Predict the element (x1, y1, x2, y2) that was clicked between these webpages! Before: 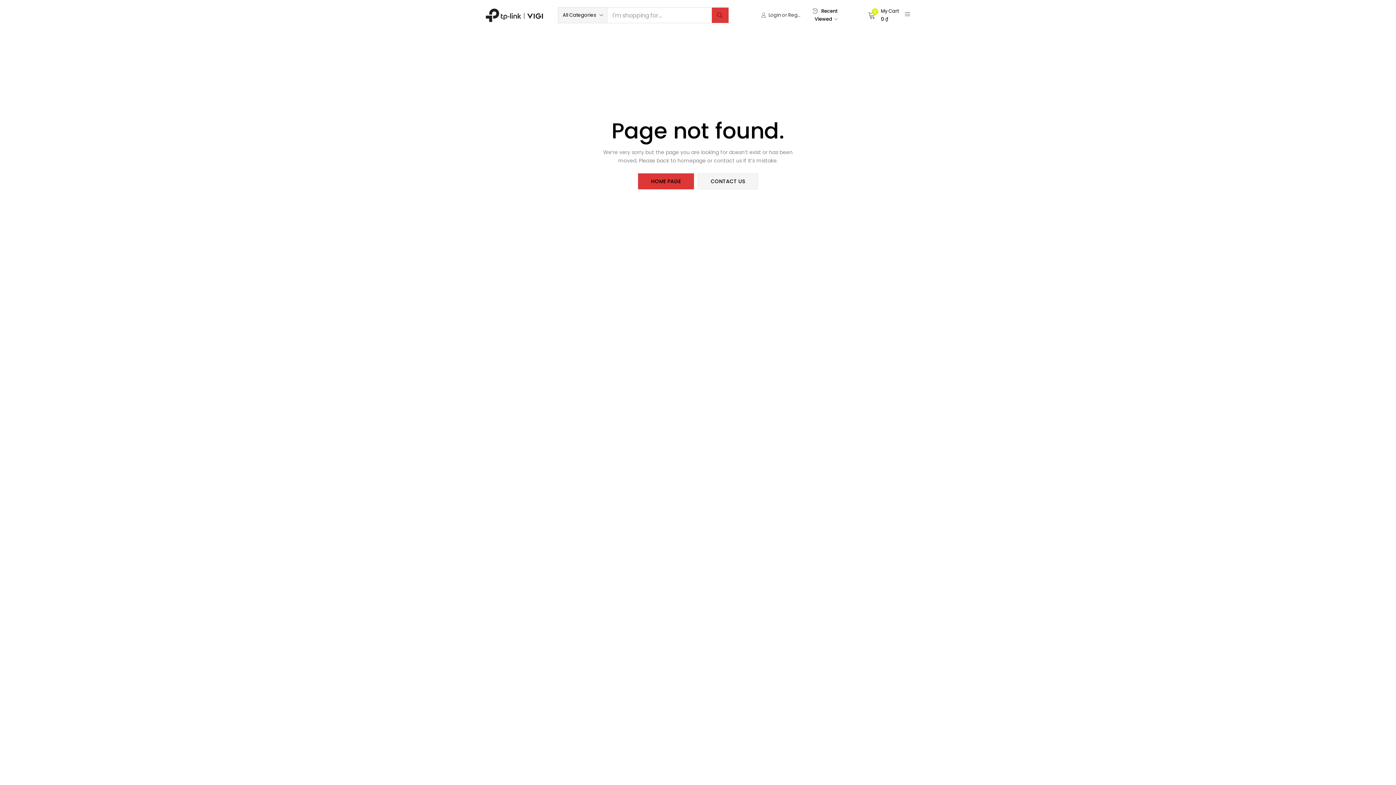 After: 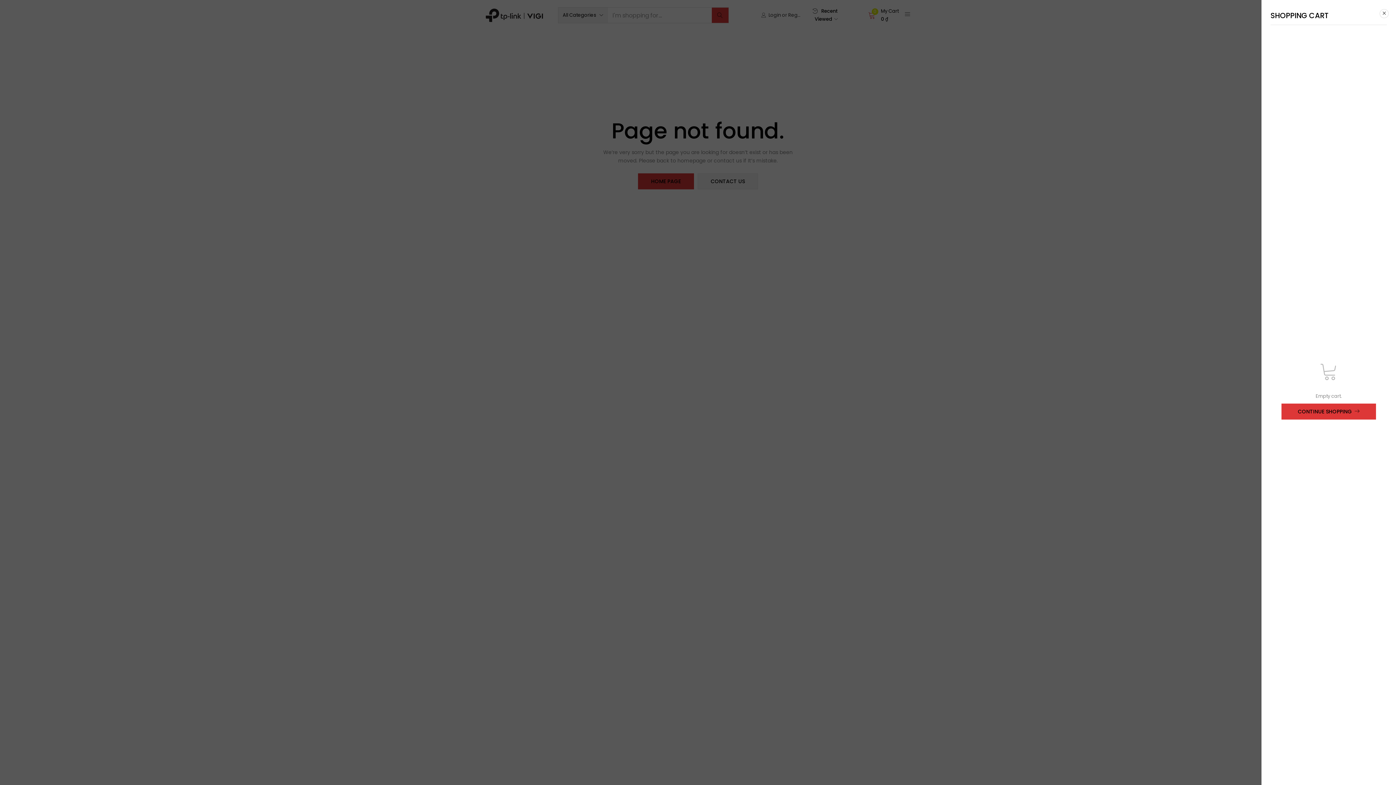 Action: bbox: (868, 7, 898, 23) label: 0
 
My Cart
0 ₫